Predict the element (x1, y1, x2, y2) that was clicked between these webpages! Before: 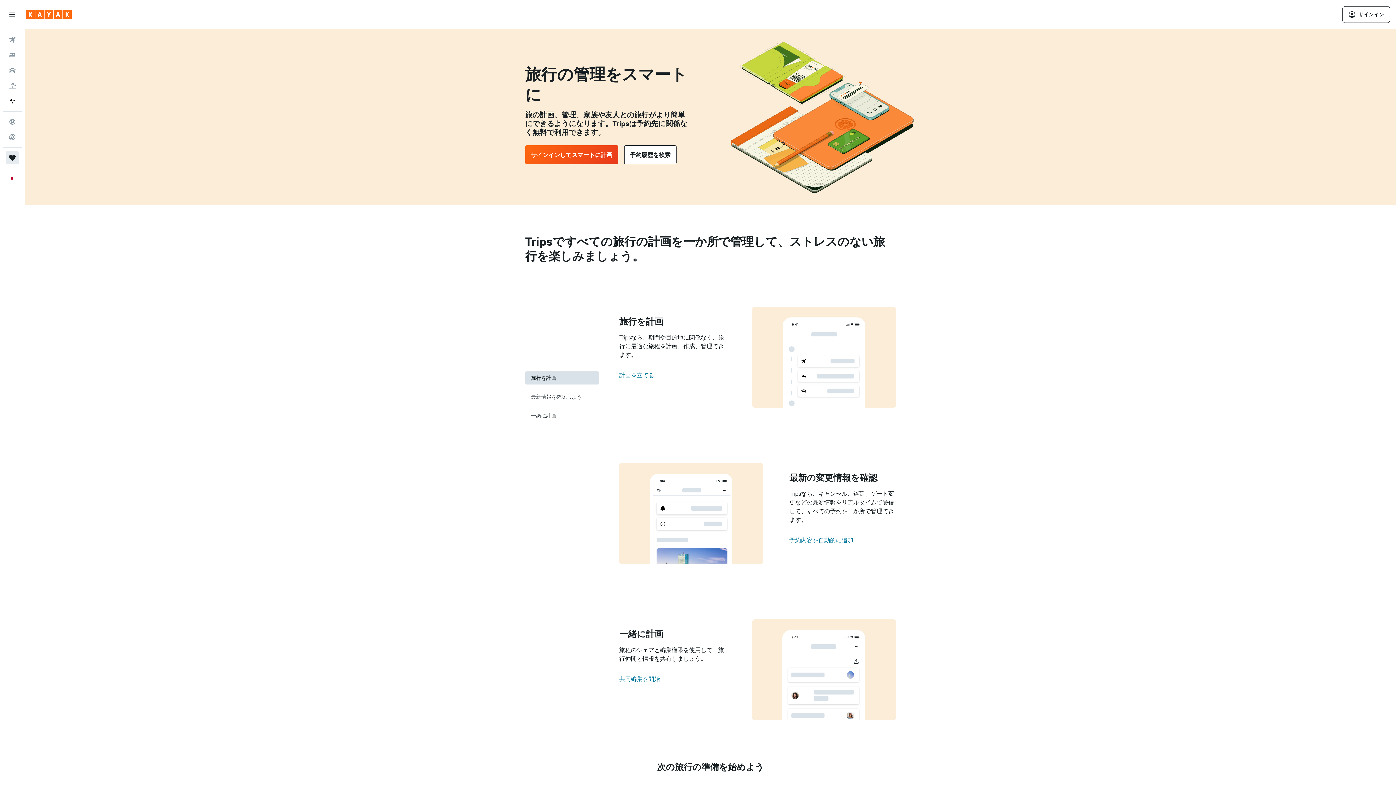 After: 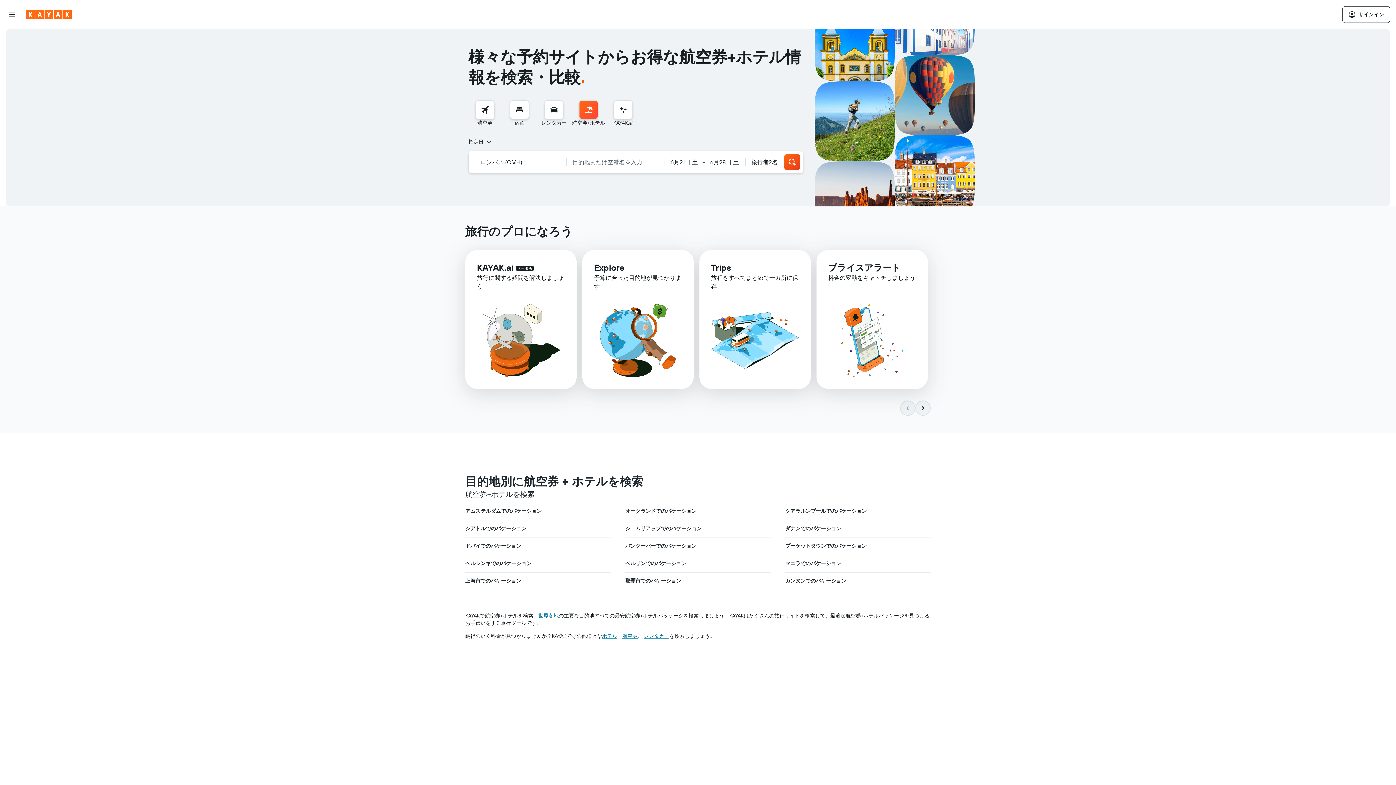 Action: label: 航空券+ホテルを検索  bbox: (2, 78, 21, 93)